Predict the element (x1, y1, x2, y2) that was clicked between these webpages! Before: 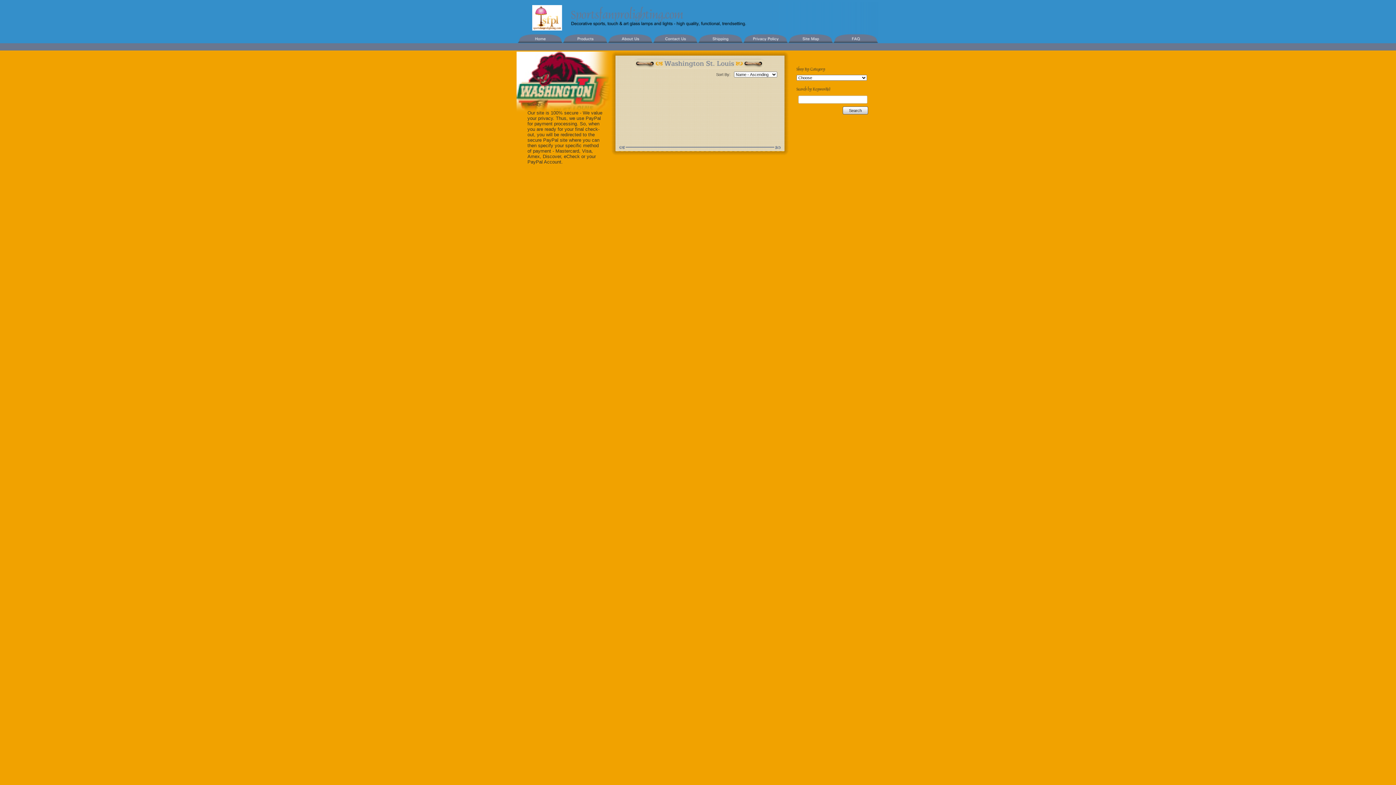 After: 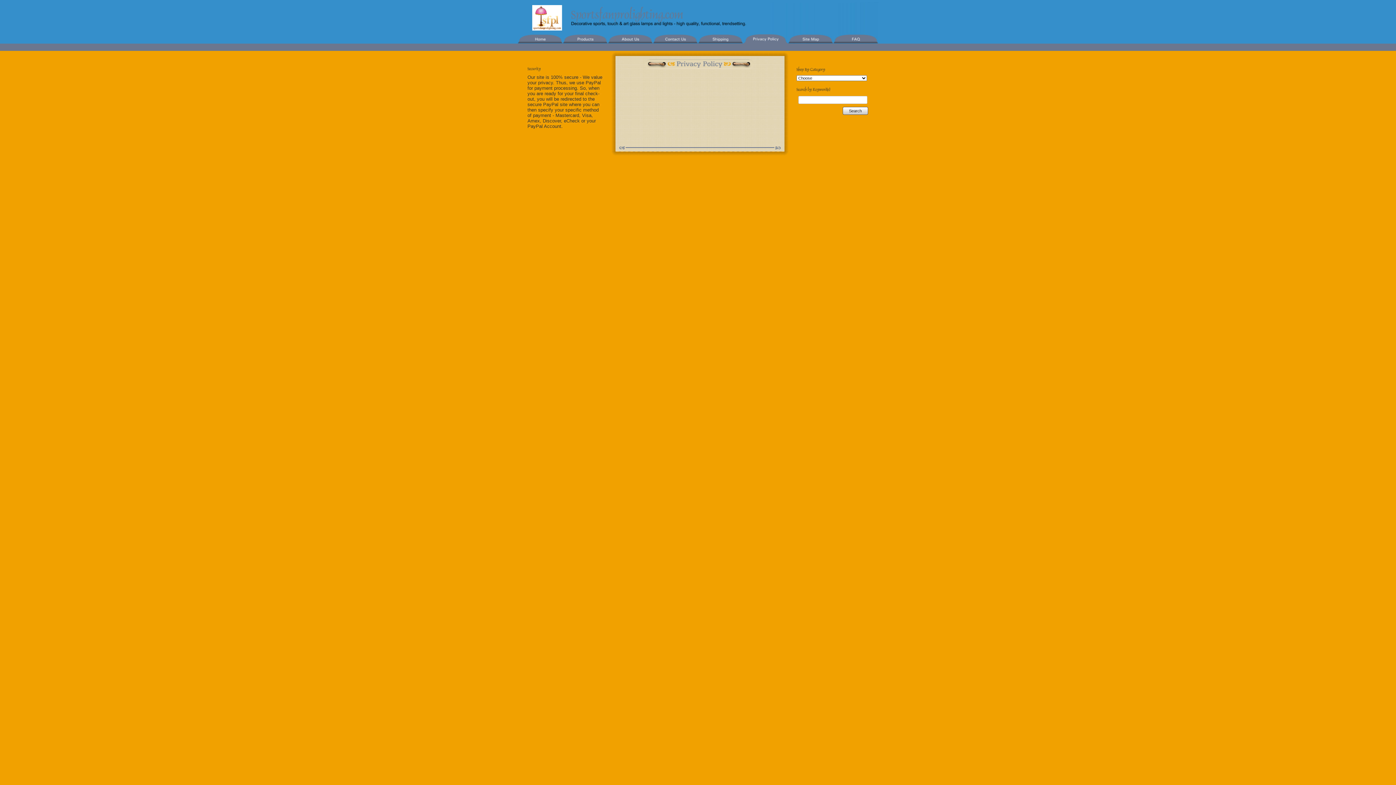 Action: bbox: (743, 34, 788, 43)